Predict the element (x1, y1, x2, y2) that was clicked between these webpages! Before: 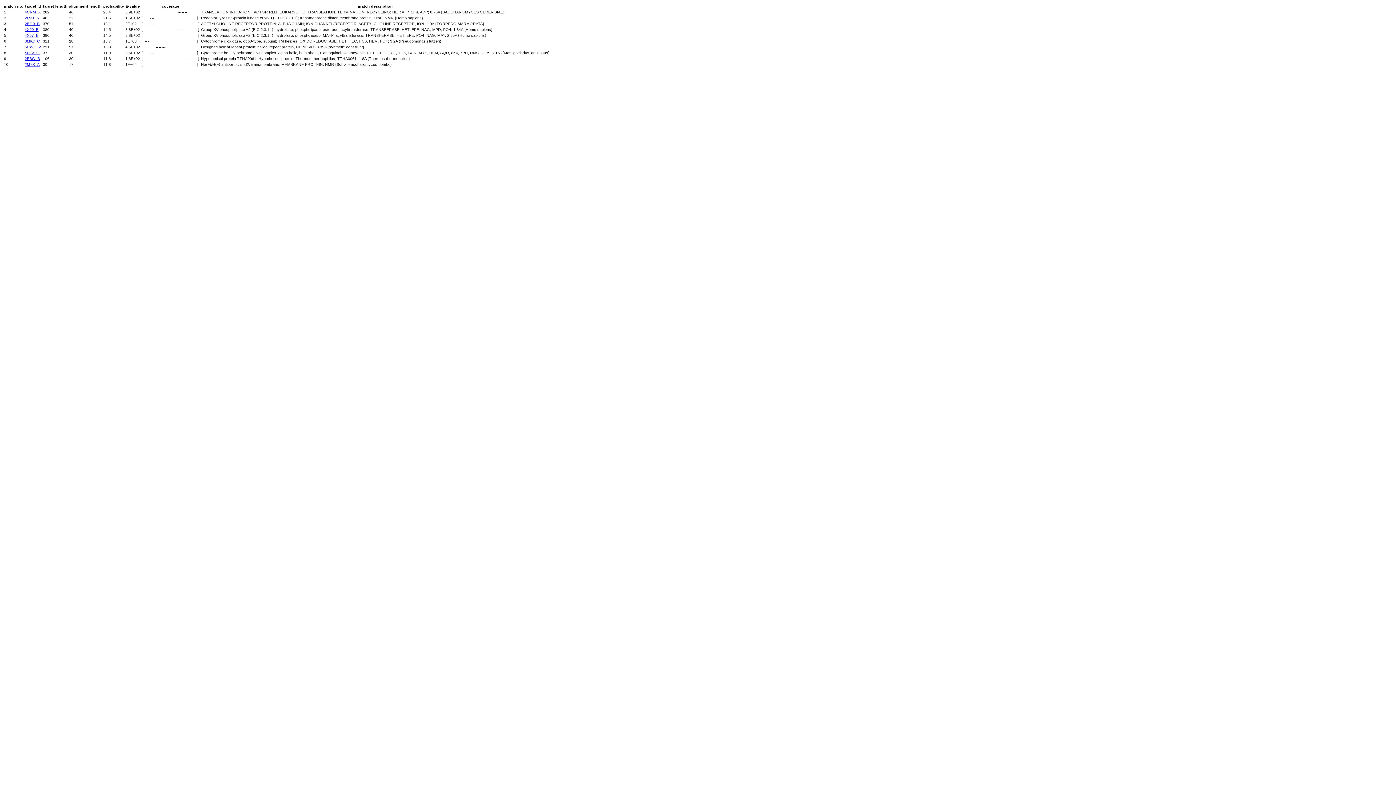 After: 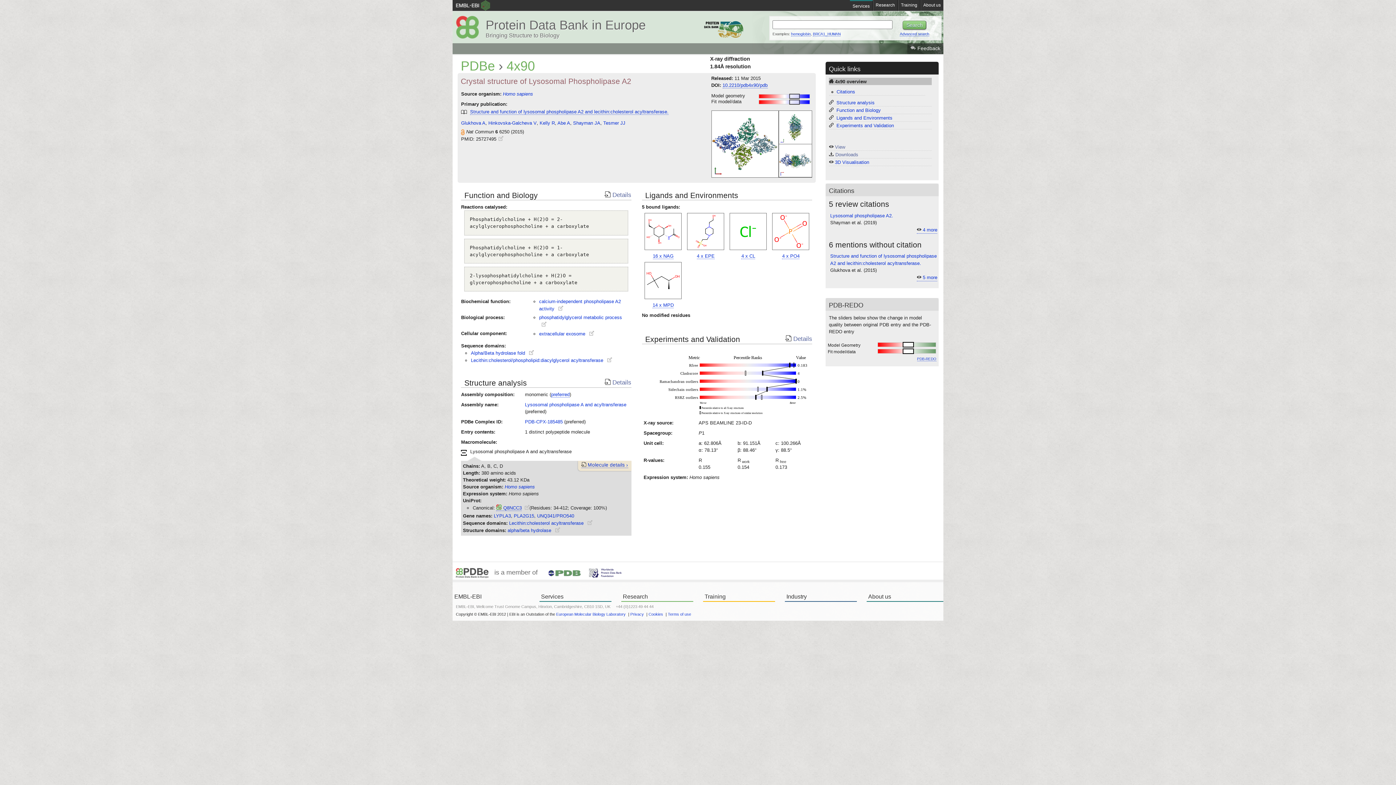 Action: bbox: (24, 27, 38, 31) label: 4X90_B